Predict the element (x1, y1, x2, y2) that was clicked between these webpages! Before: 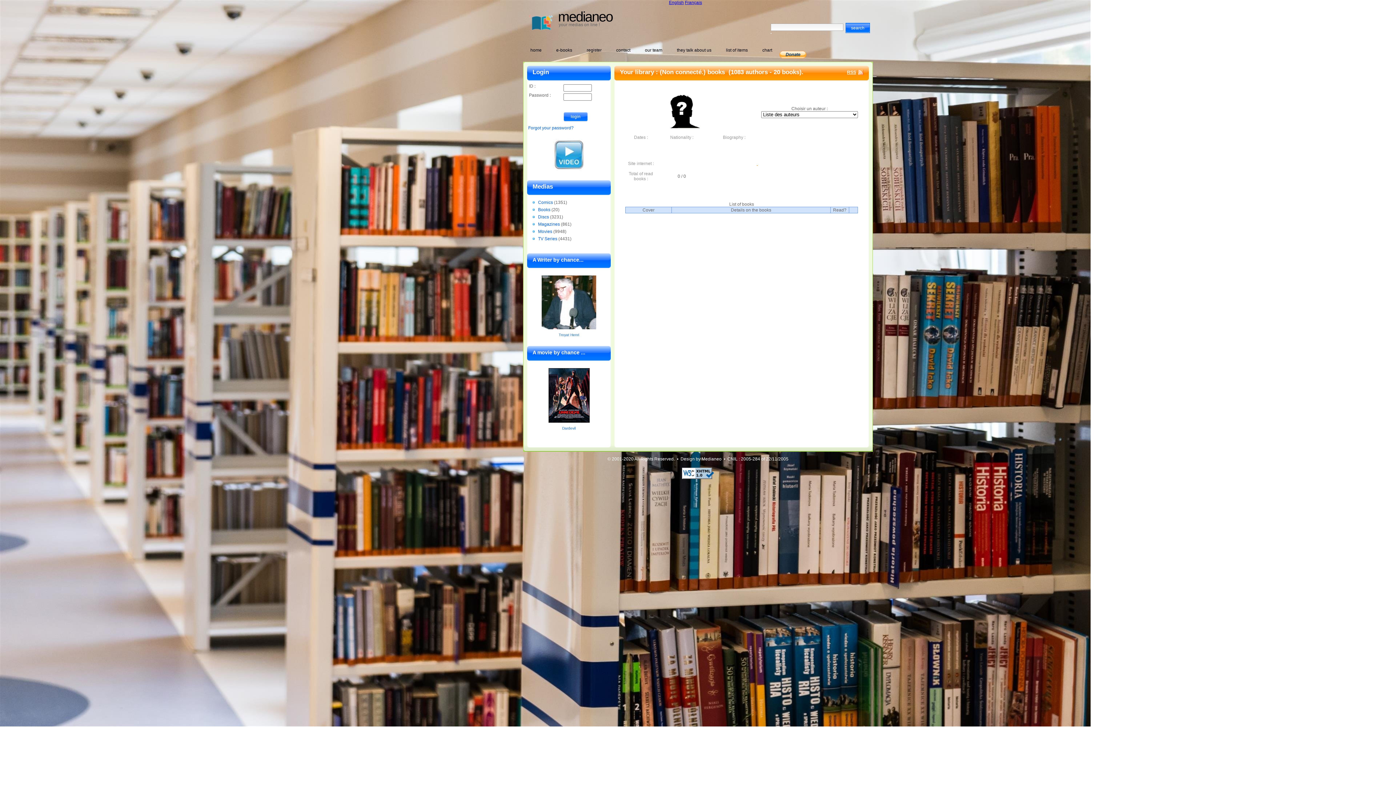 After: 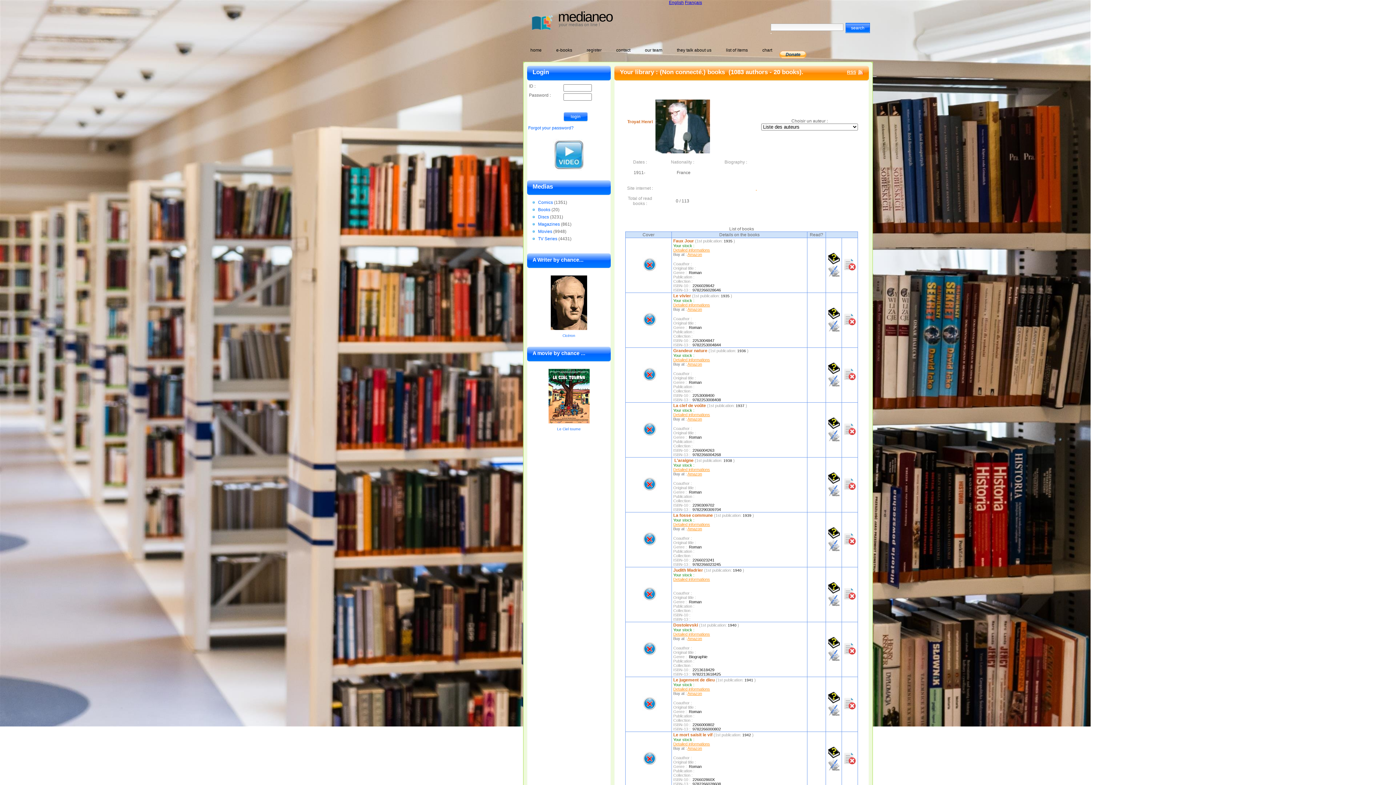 Action: label: Troyat Henri bbox: (558, 331, 579, 337)